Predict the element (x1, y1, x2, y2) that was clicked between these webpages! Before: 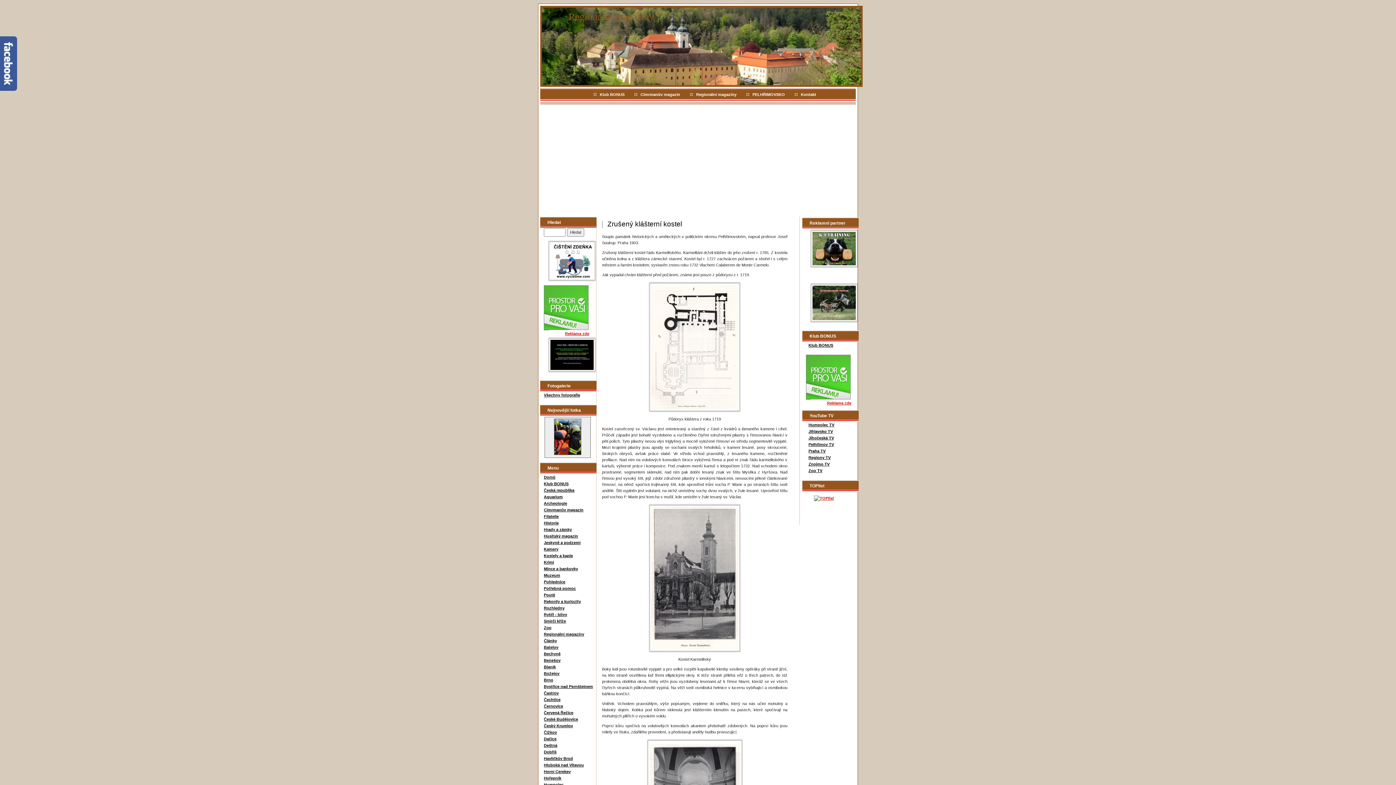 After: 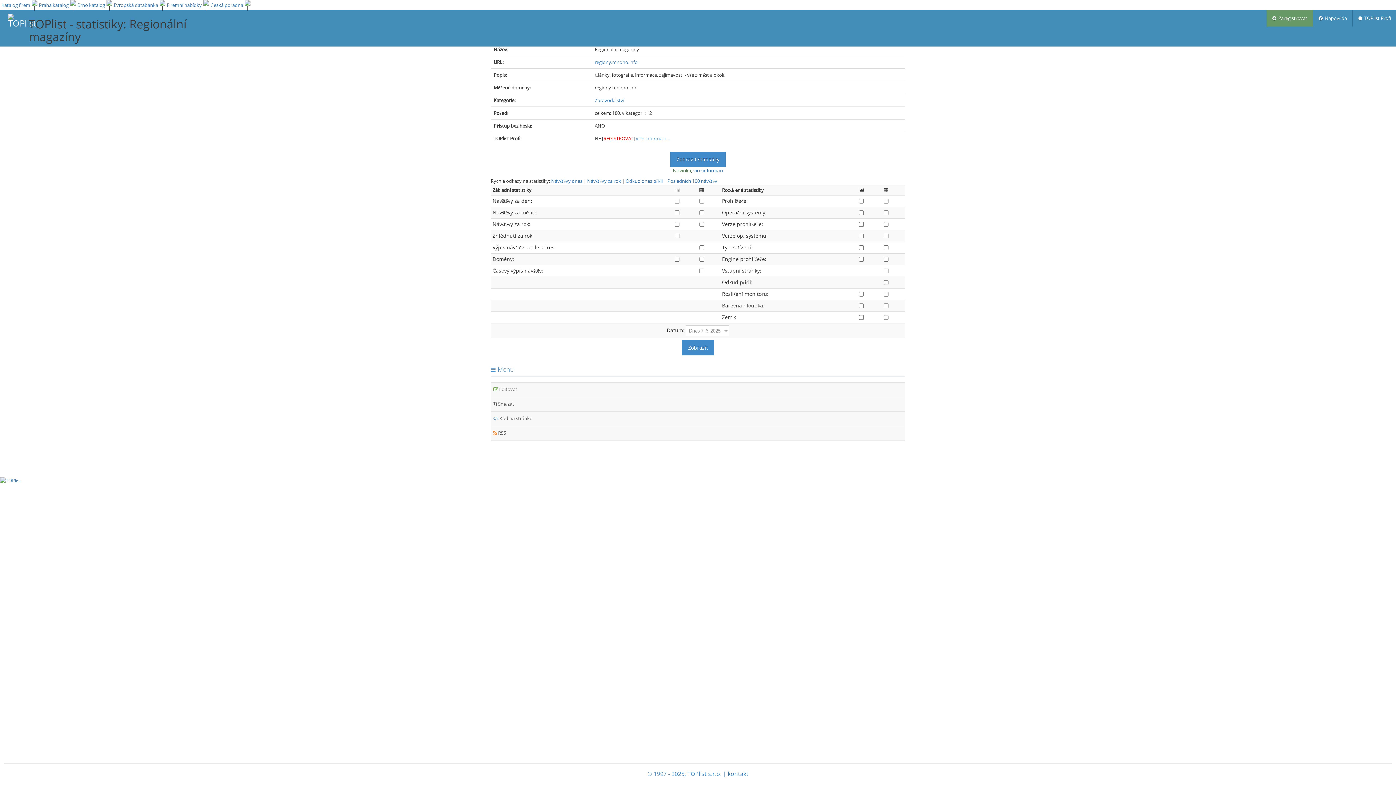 Action: bbox: (810, 496, 837, 500)